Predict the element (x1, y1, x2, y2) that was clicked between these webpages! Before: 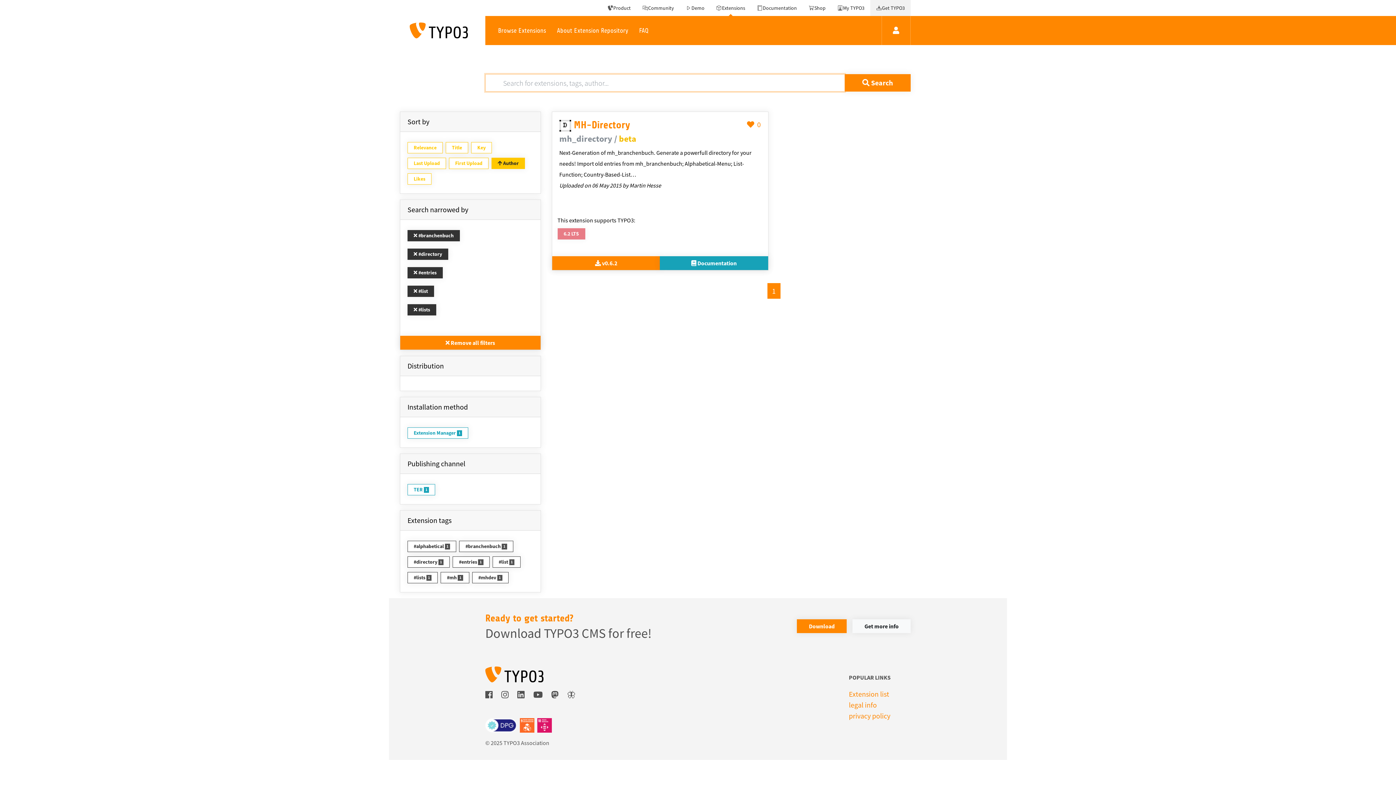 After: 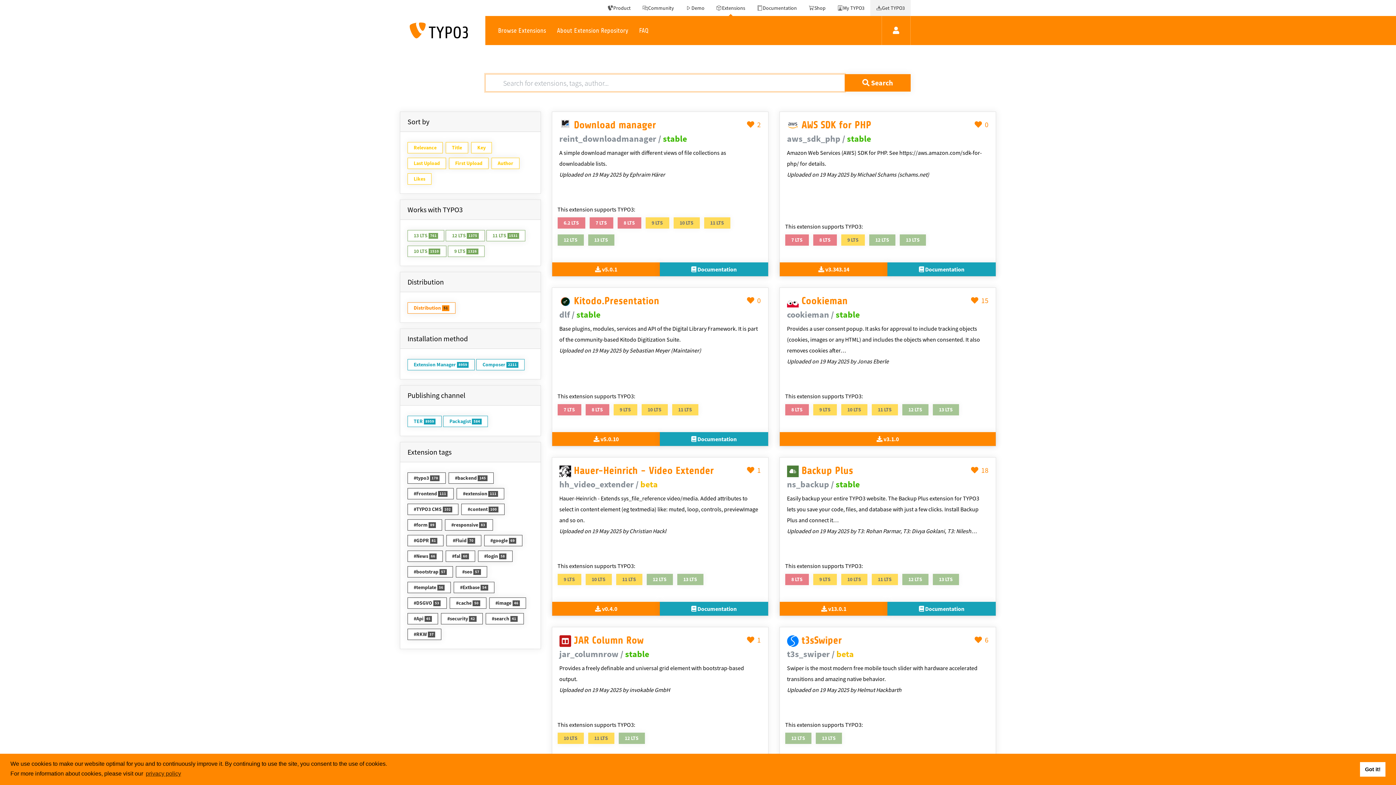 Action: label: Extension list bbox: (849, 689, 889, 698)